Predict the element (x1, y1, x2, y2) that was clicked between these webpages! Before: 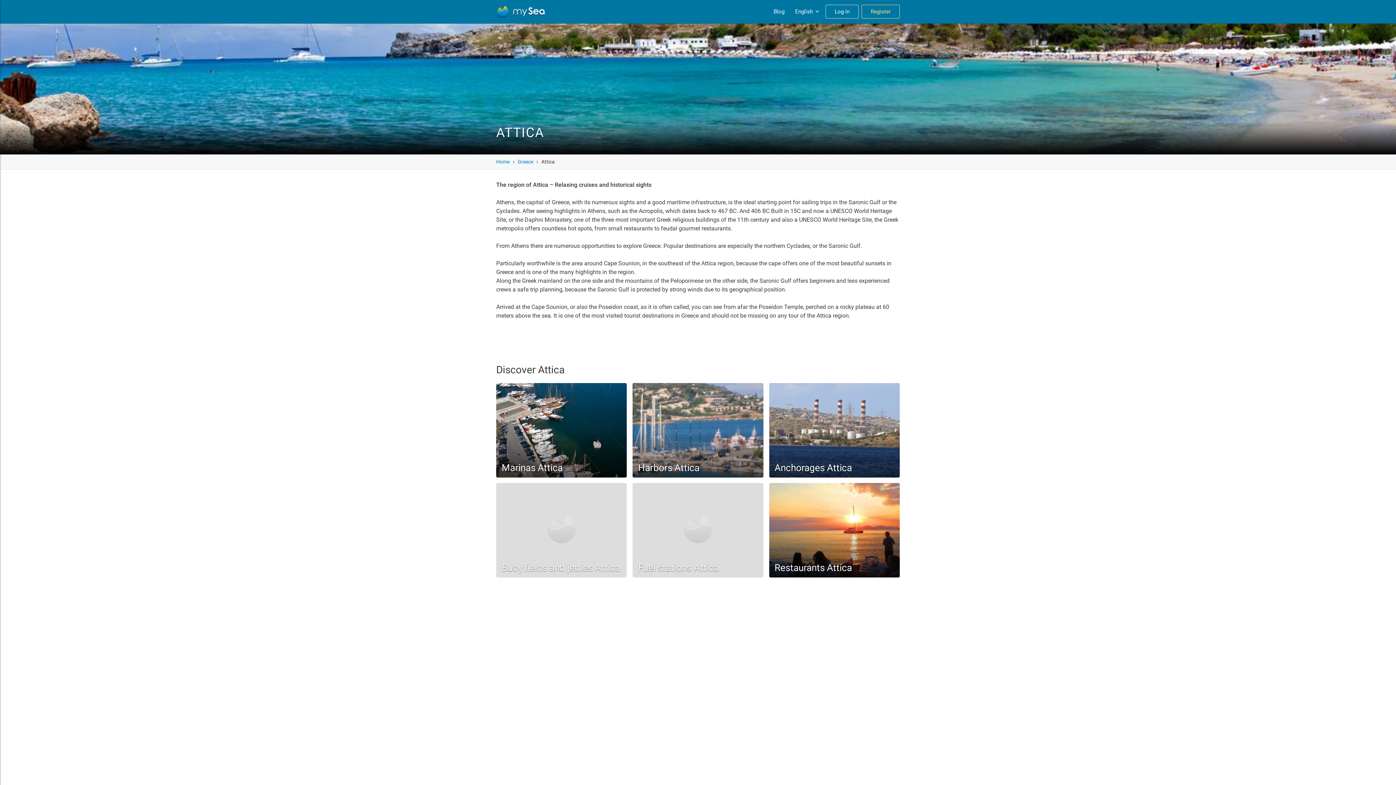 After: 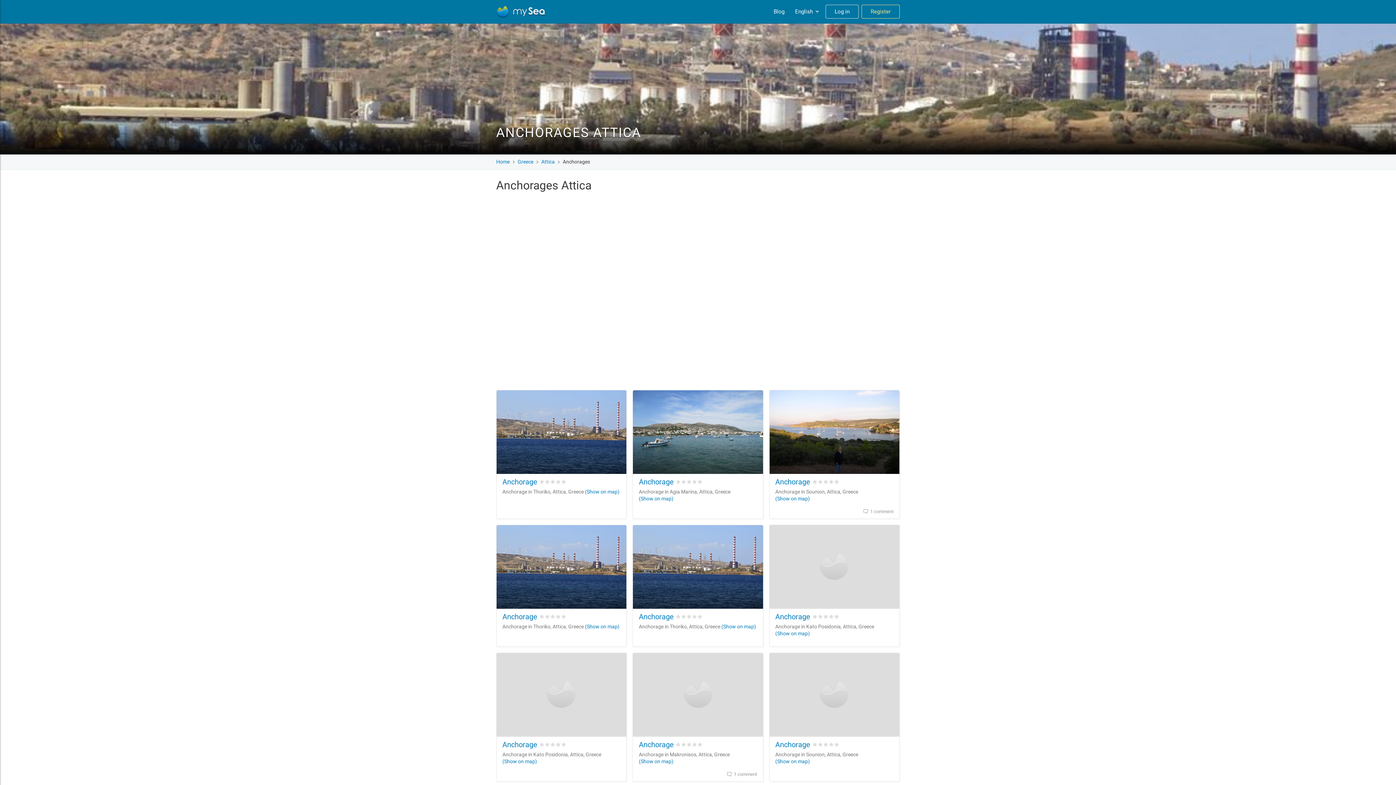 Action: bbox: (769, 383, 899, 477) label: Anchorages Attica